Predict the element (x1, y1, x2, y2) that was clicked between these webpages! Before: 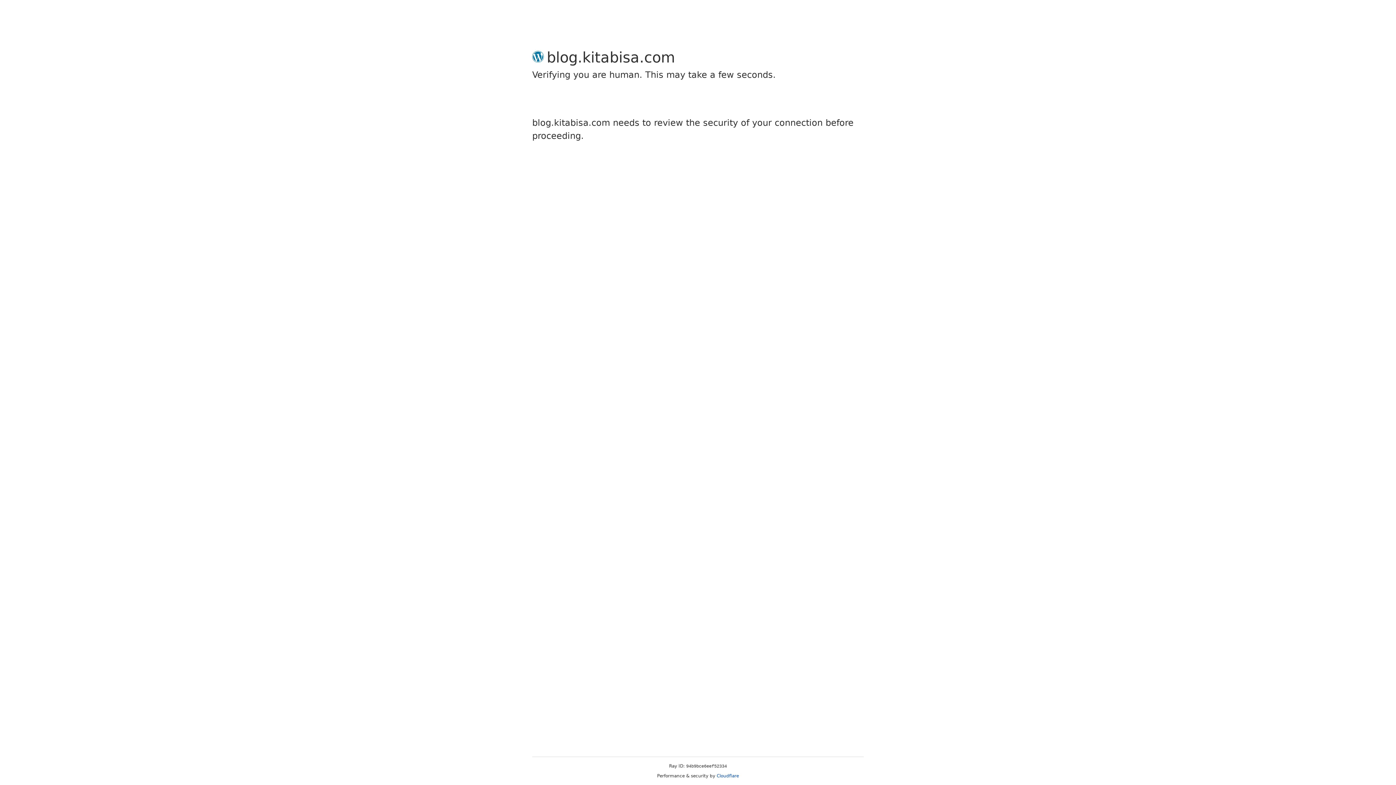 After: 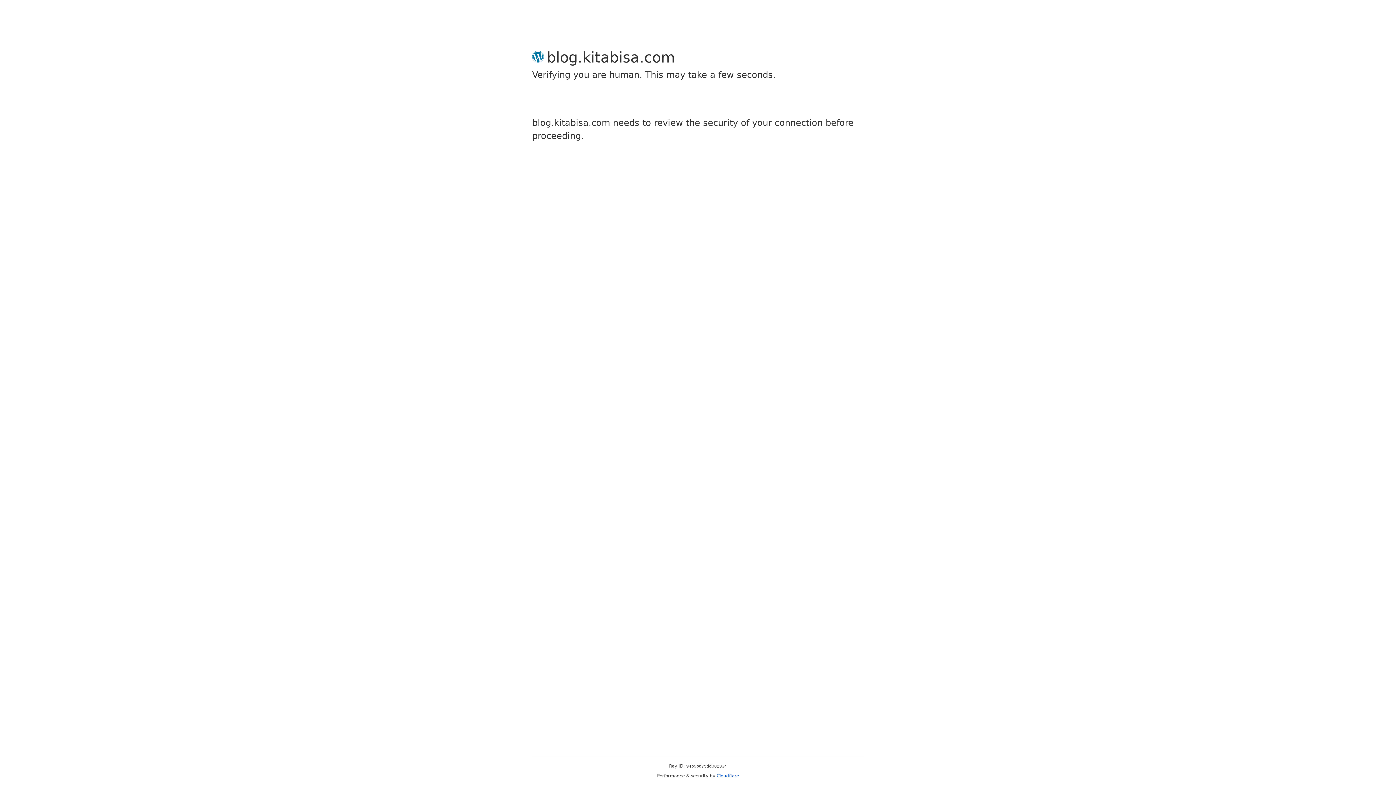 Action: label: Cloudflare bbox: (716, 773, 739, 778)